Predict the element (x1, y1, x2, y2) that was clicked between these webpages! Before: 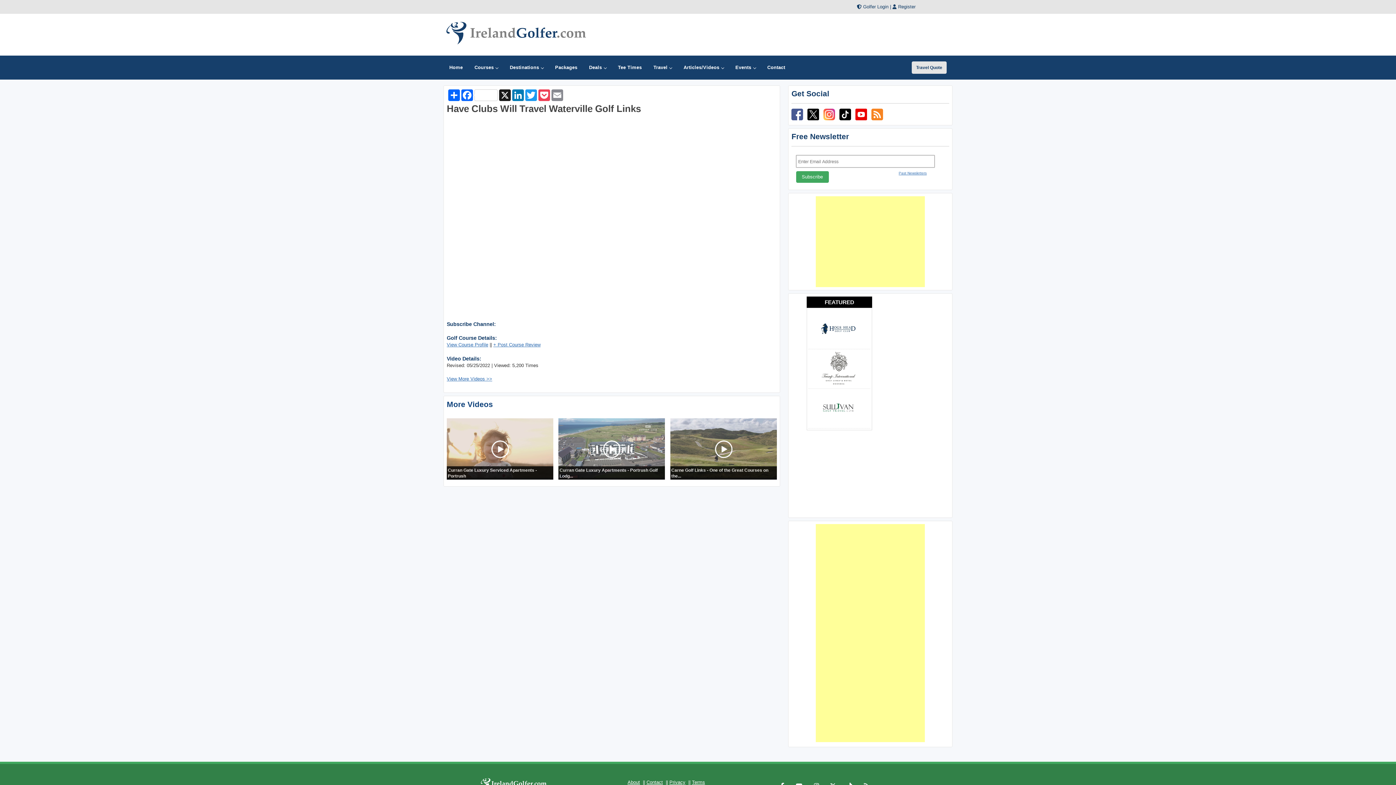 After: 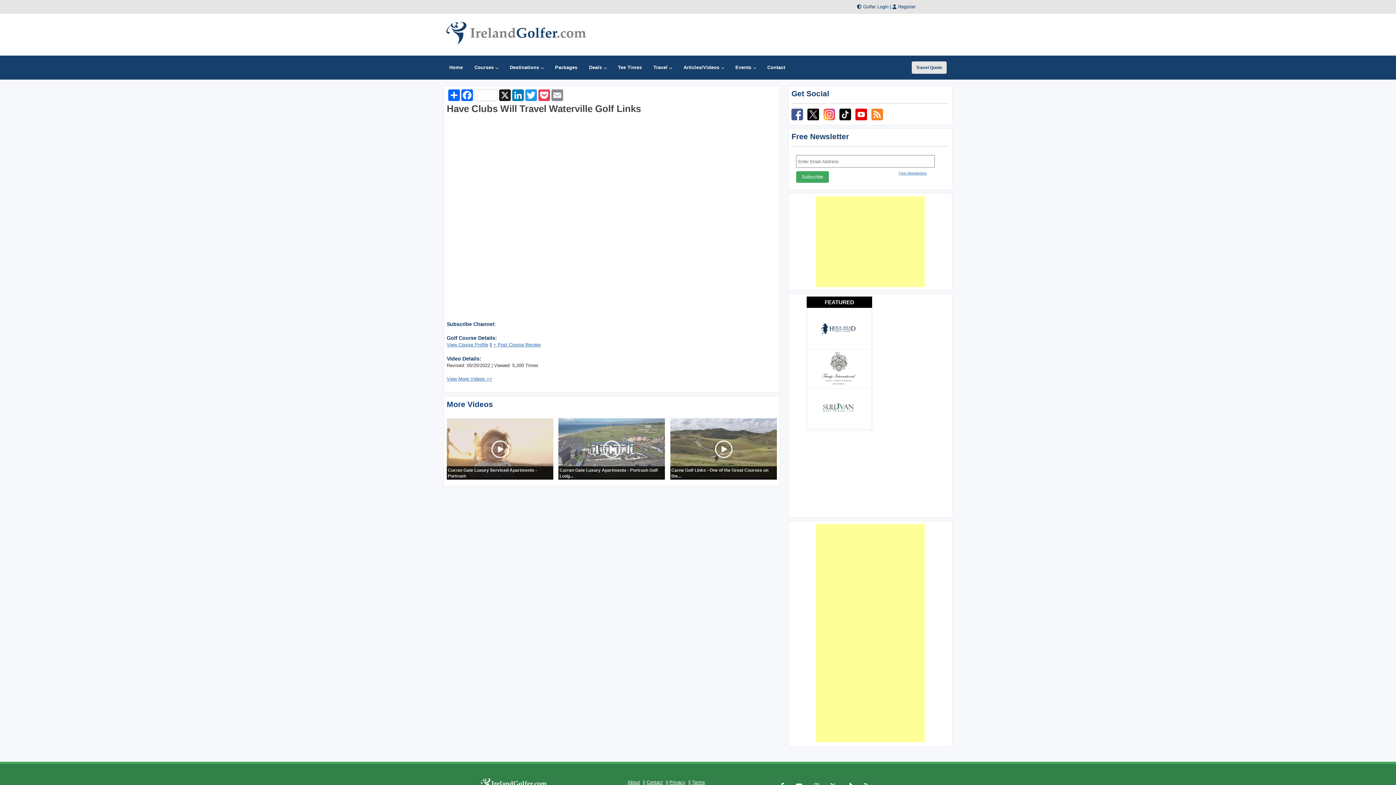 Action: bbox: (855, 116, 867, 121)